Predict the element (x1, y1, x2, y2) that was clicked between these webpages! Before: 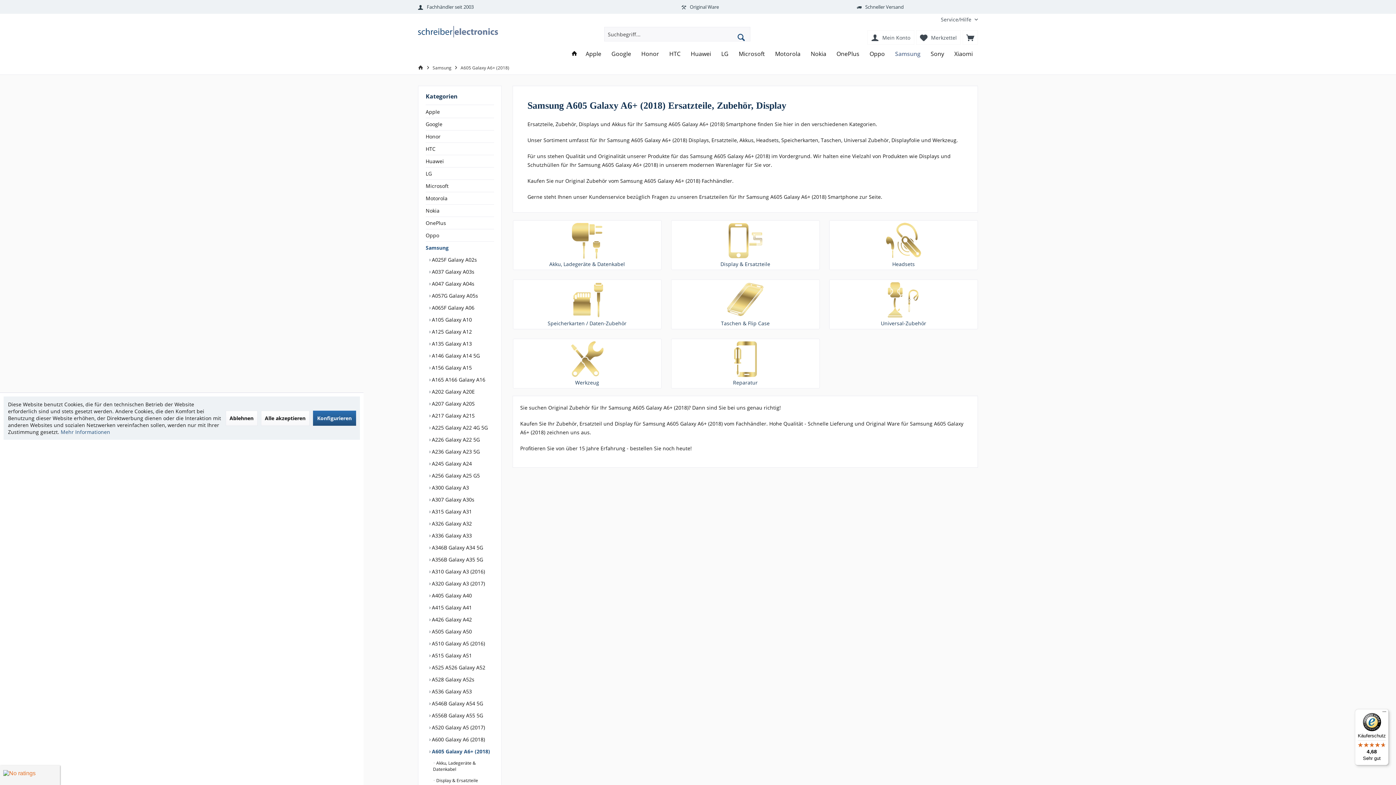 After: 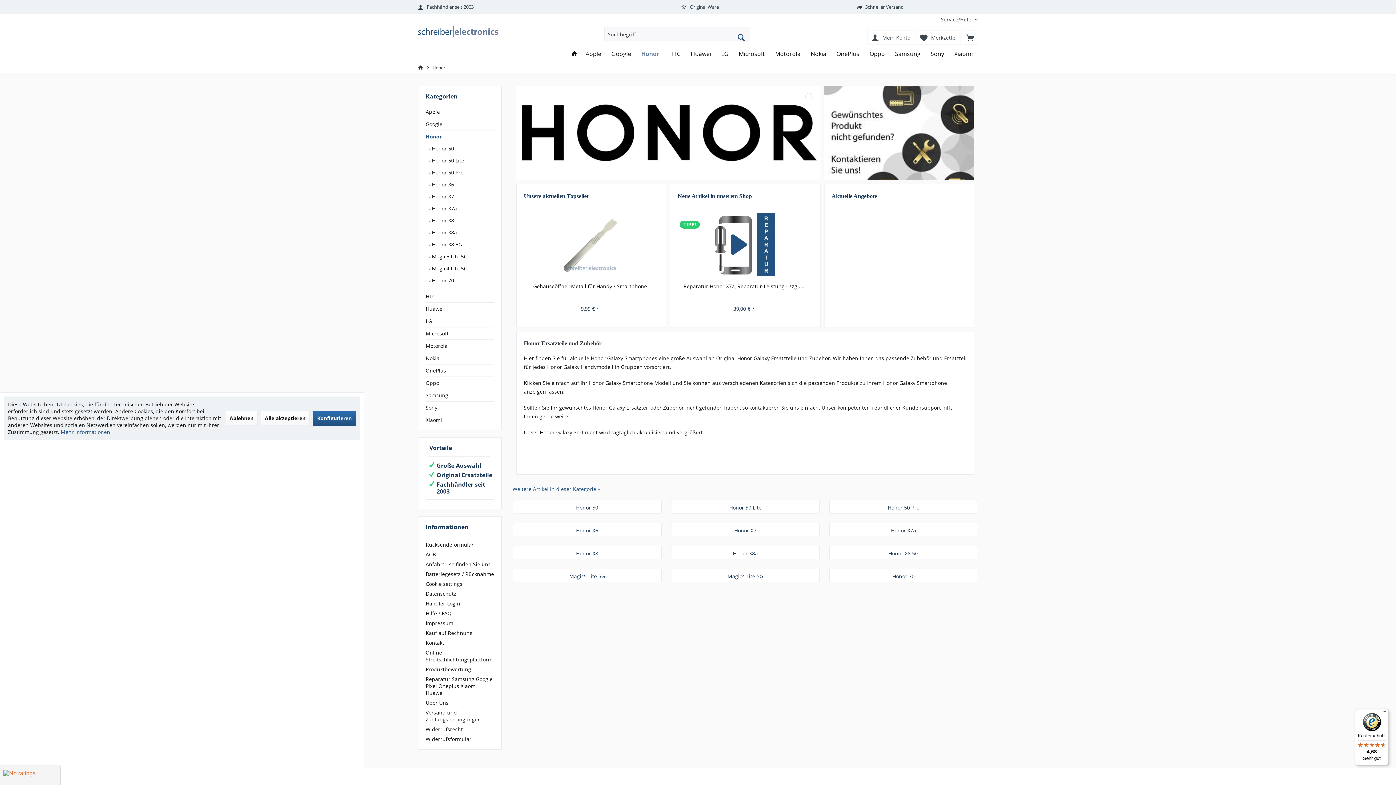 Action: bbox: (636, 46, 664, 61) label: Honor